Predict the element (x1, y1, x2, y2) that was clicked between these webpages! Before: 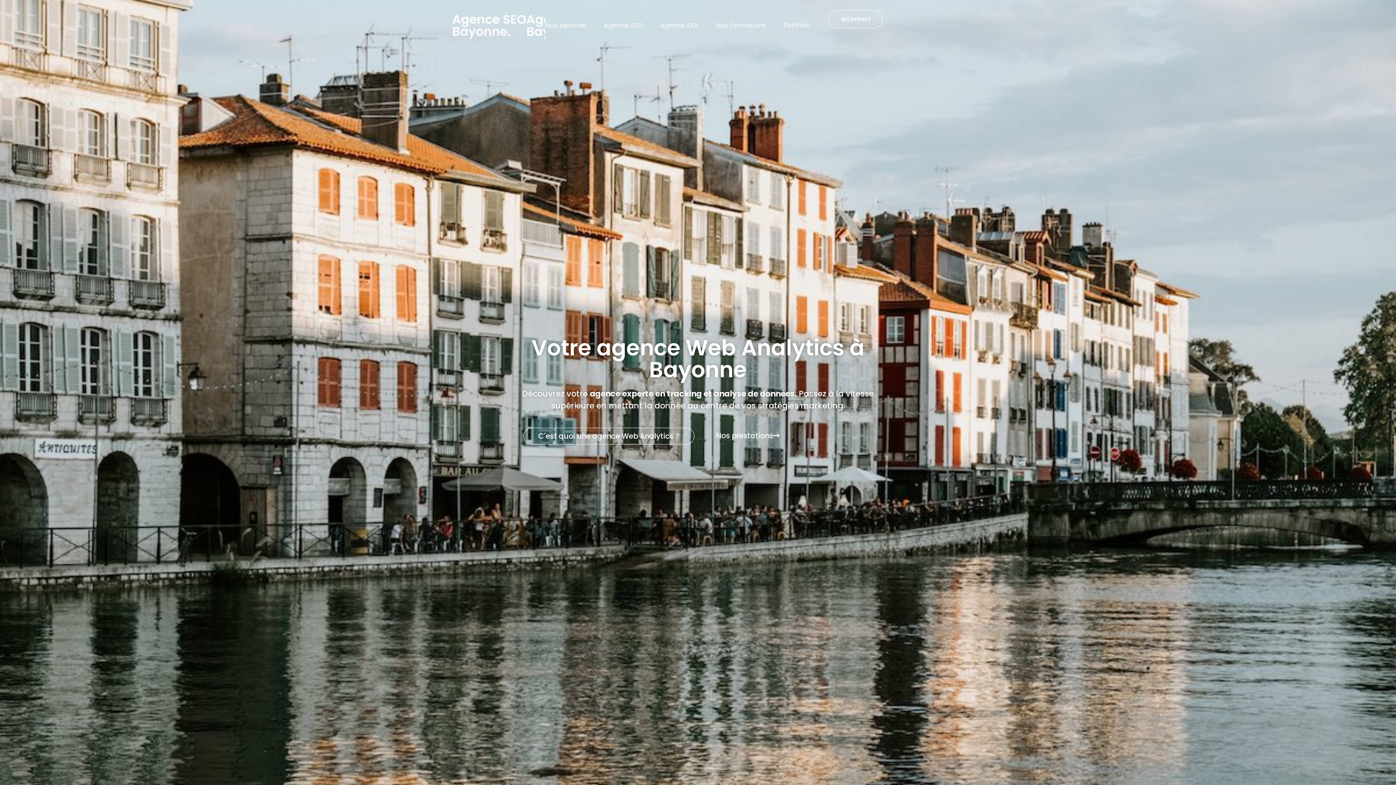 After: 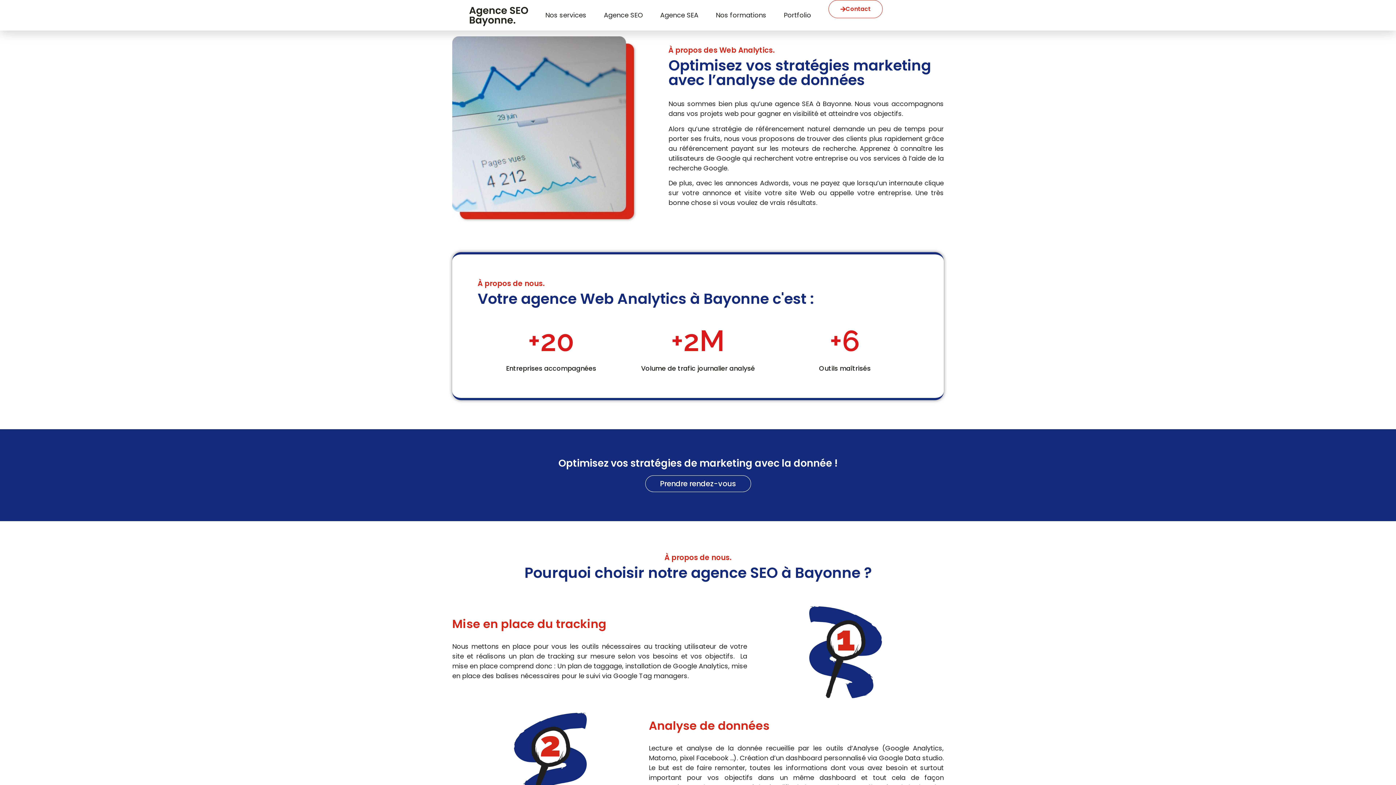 Action: bbox: (523, 428, 694, 444) label: C'est quoi une agence Web Analytics ?